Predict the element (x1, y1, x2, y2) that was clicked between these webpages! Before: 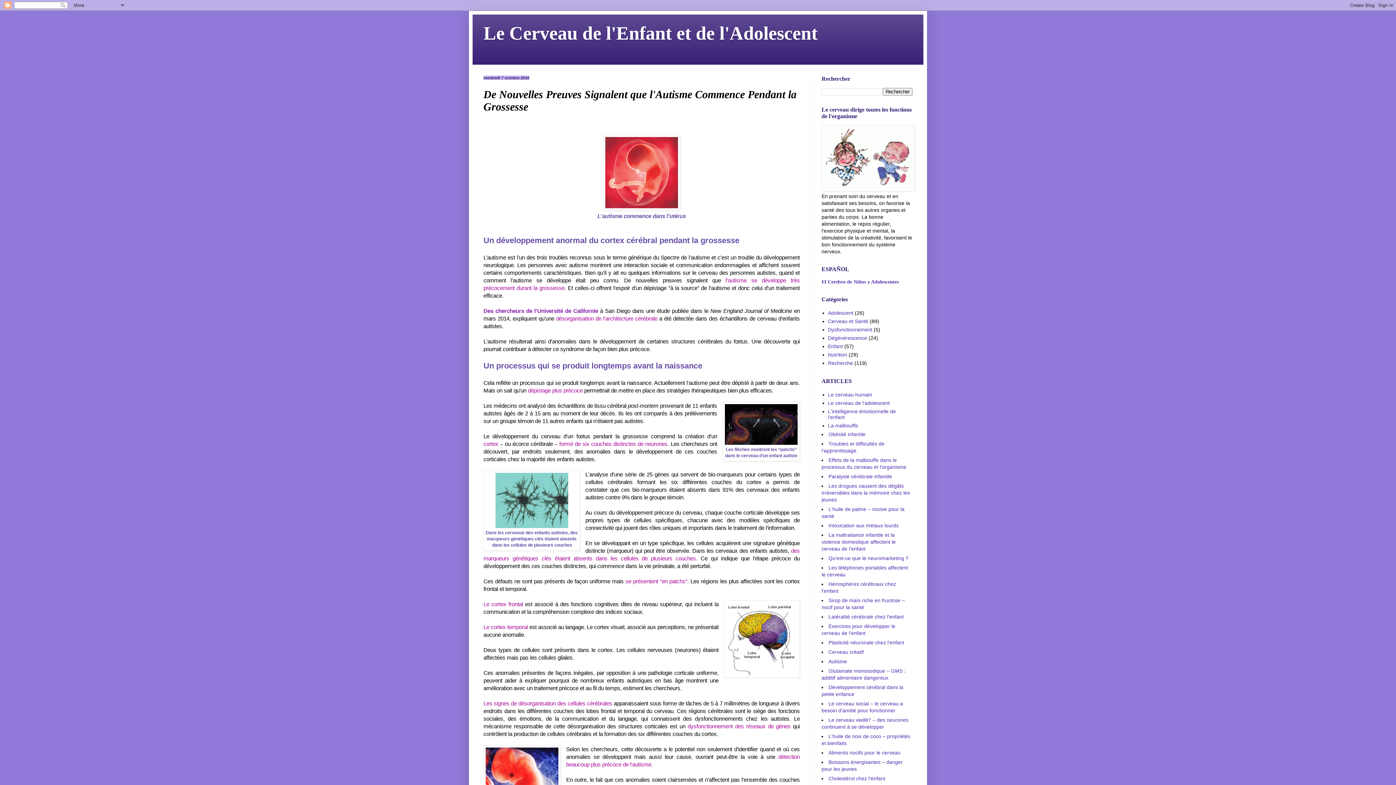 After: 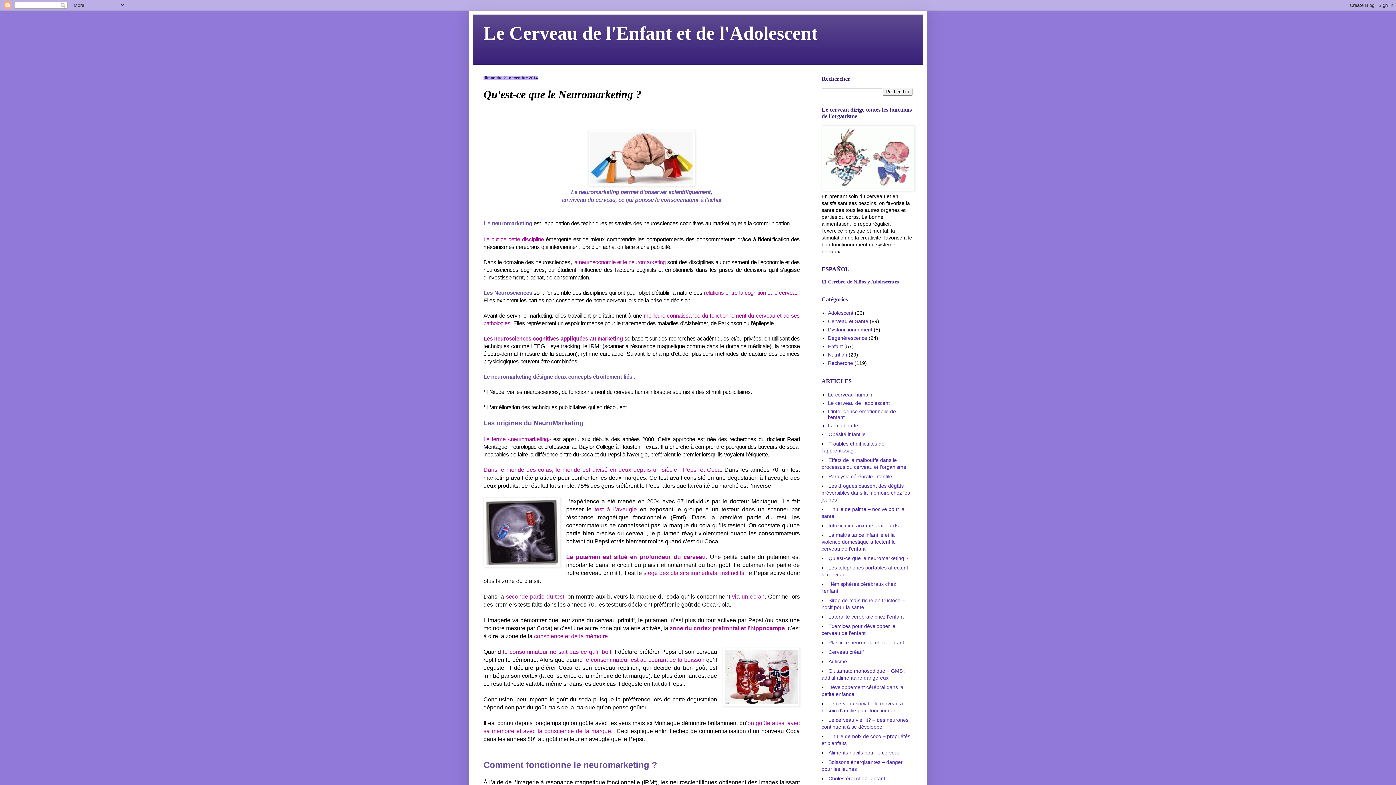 Action: bbox: (828, 555, 908, 561) label: Qu'est-ce que le neuromarketing ?